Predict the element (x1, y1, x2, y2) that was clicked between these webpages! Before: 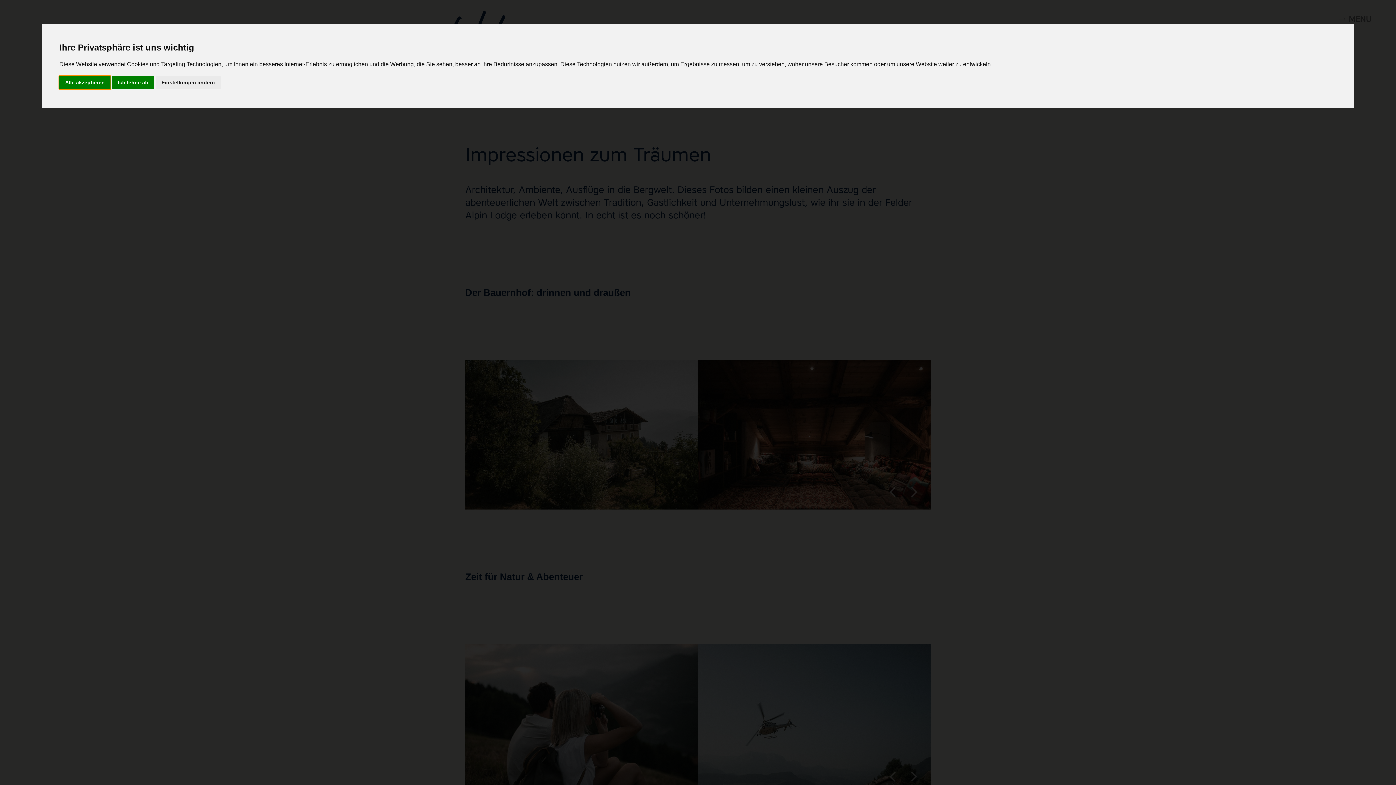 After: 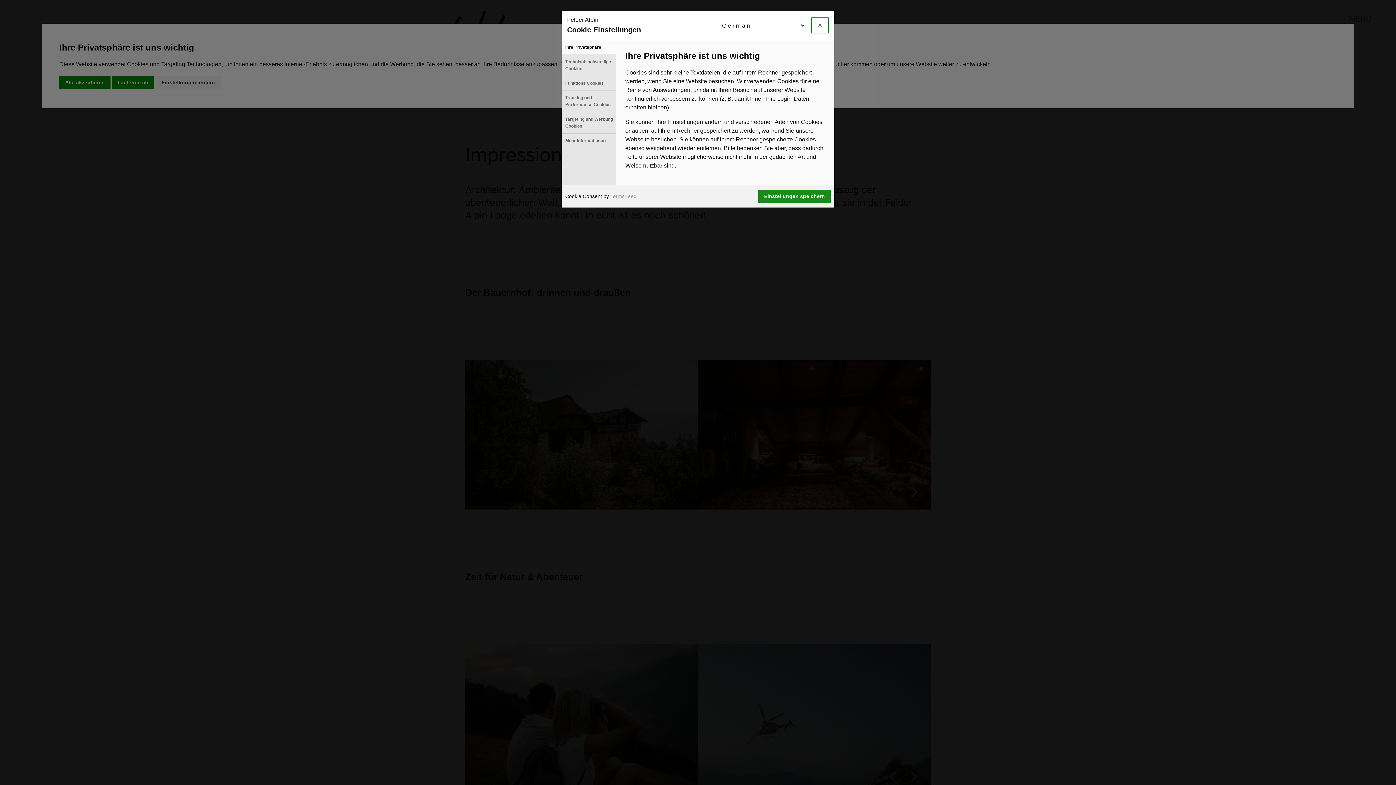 Action: label: Einstellungen ändern bbox: (155, 75, 220, 89)